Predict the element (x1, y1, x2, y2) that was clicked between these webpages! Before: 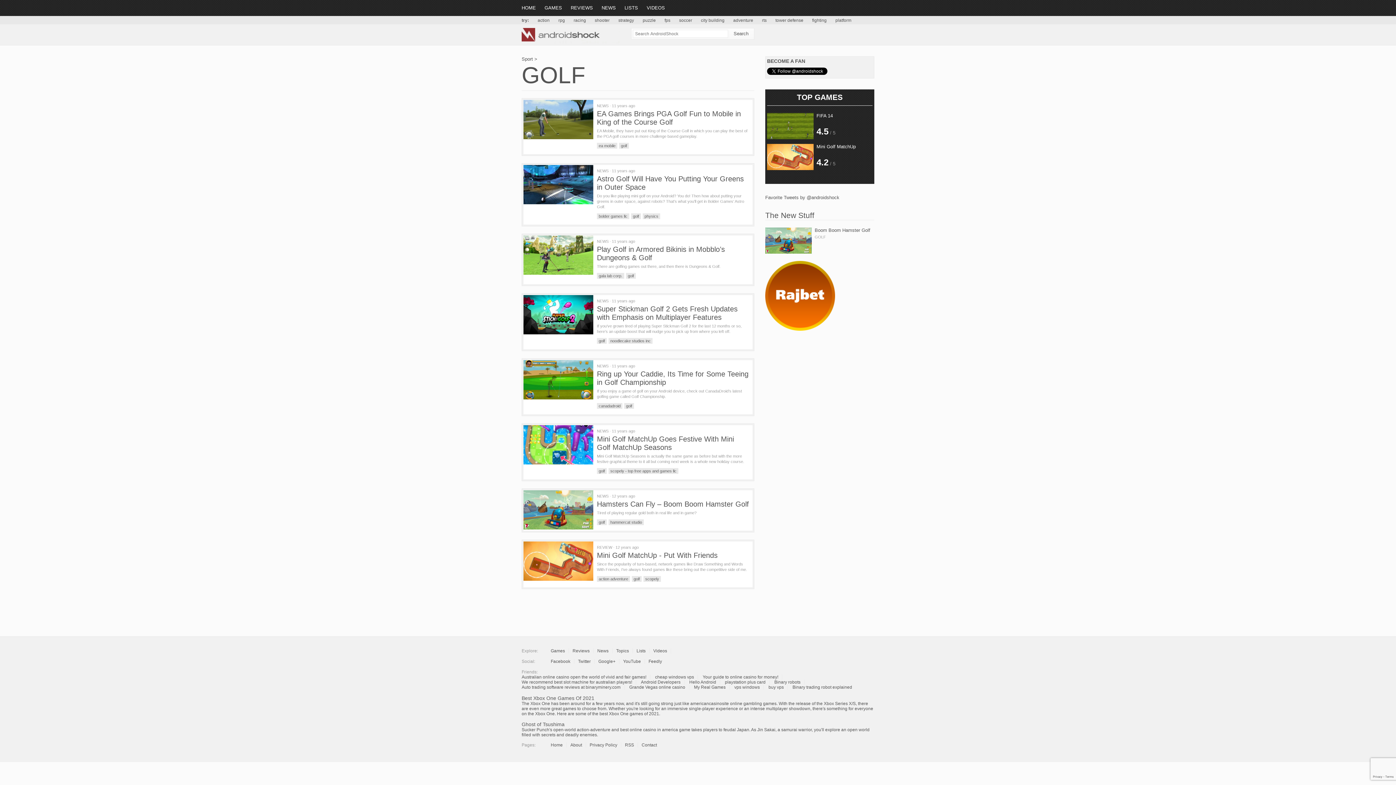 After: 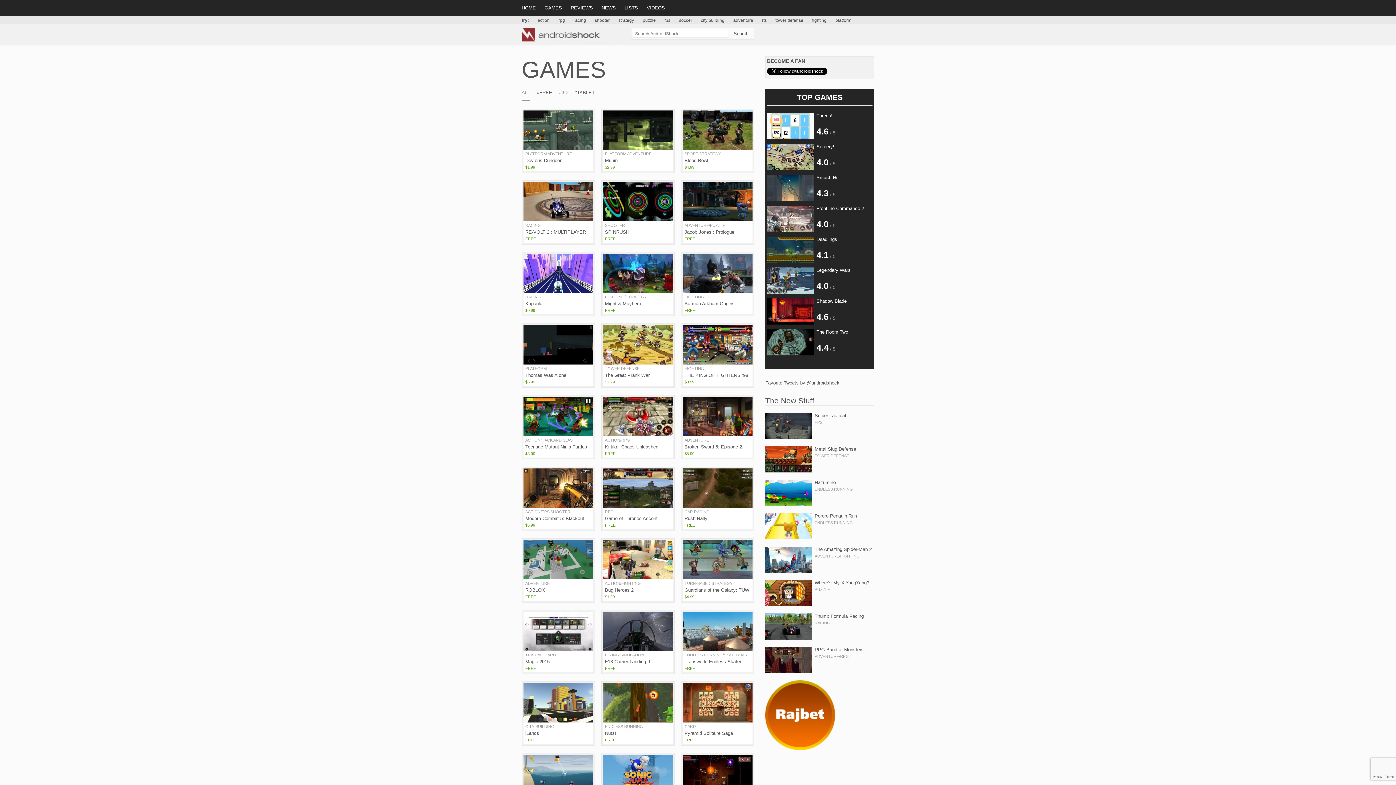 Action: bbox: (550, 648, 565, 653) label: Games